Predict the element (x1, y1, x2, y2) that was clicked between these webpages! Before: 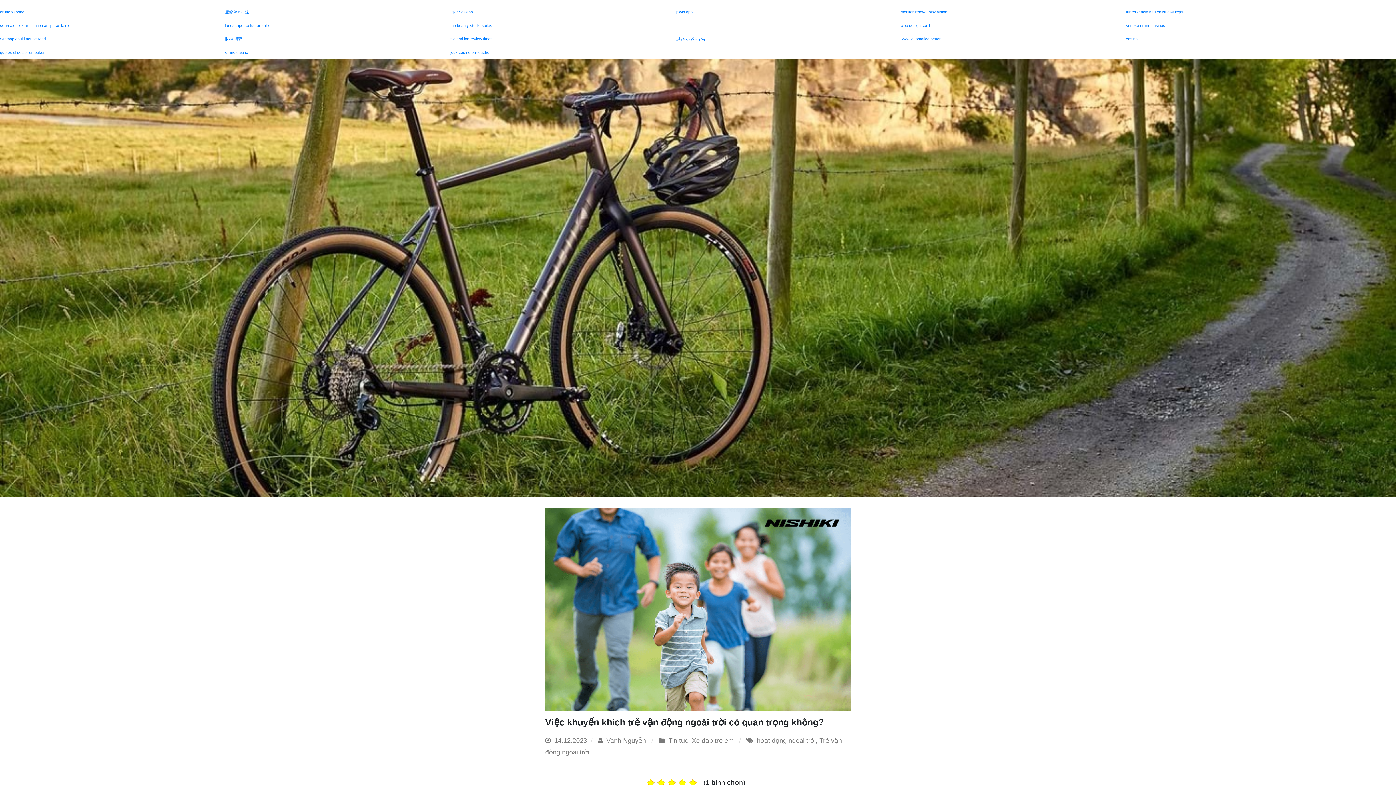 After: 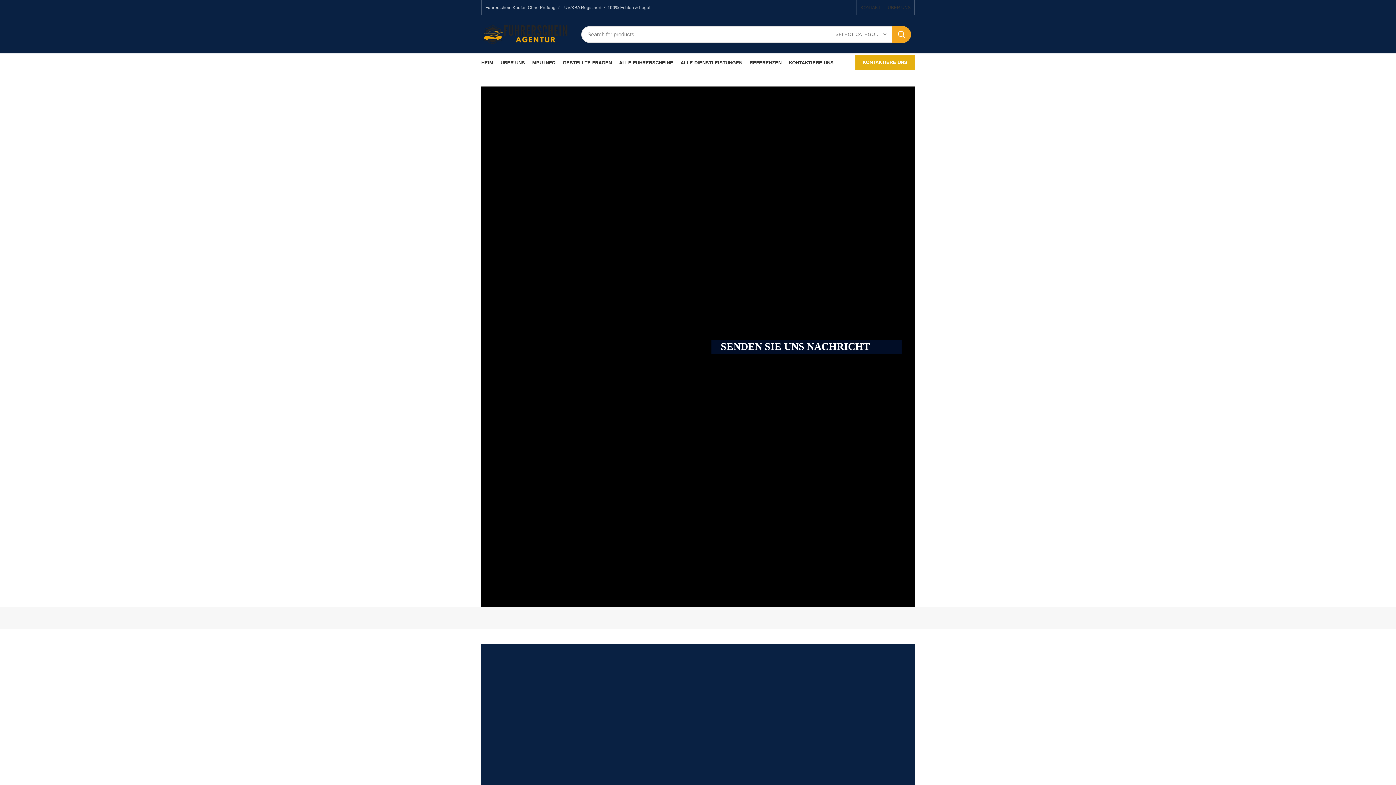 Action: bbox: (1126, 9, 1183, 14) label: führerschein kaufen ist das legal